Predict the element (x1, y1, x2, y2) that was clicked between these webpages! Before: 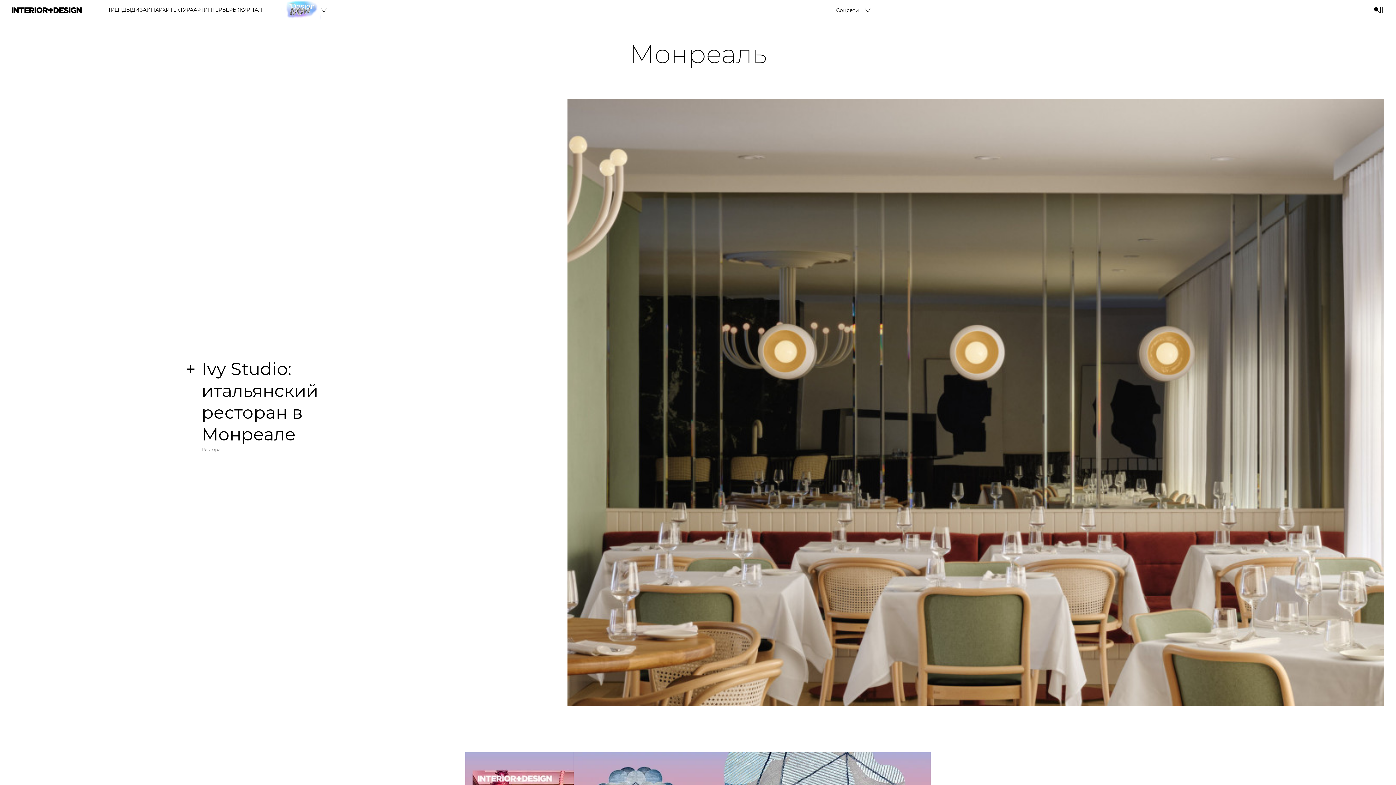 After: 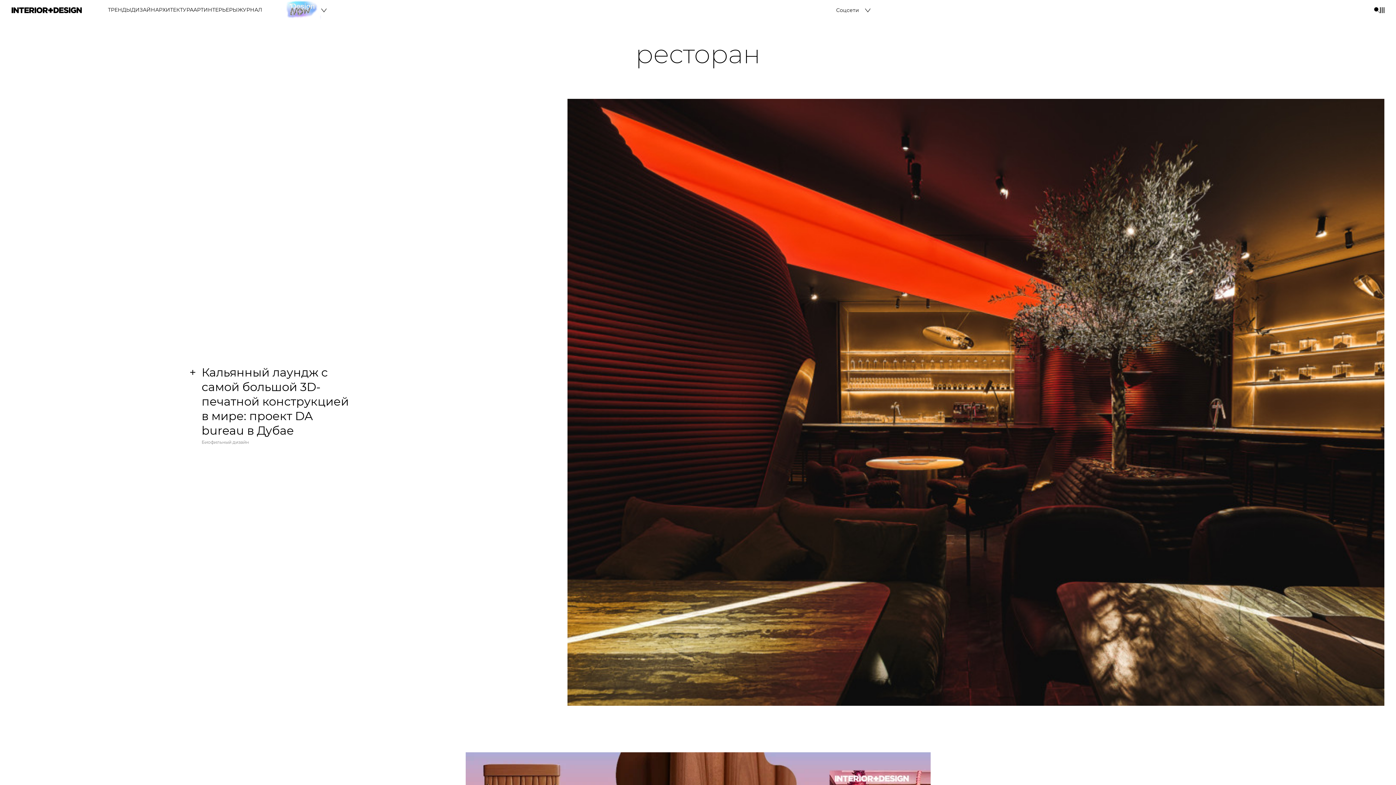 Action: bbox: (201, 447, 223, 452) label: Ресторан